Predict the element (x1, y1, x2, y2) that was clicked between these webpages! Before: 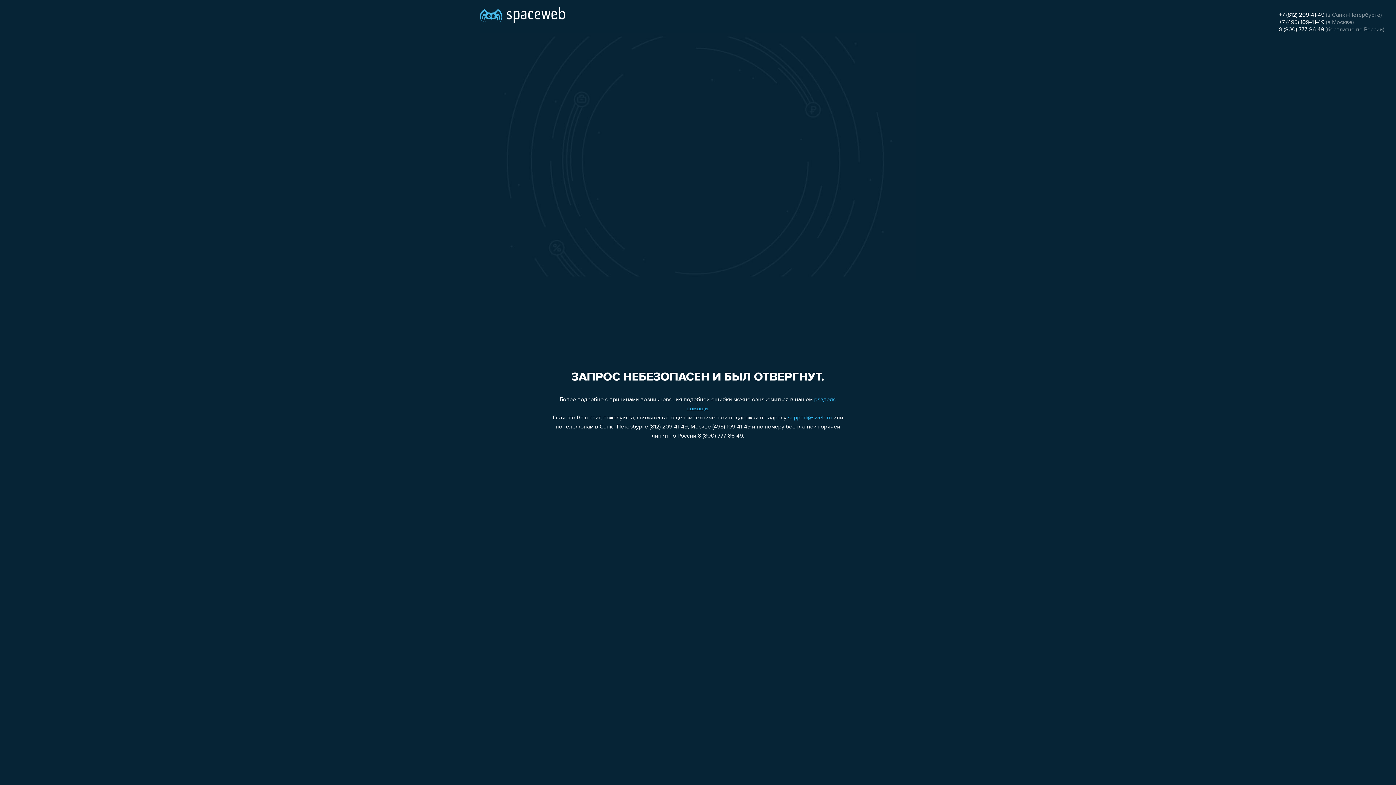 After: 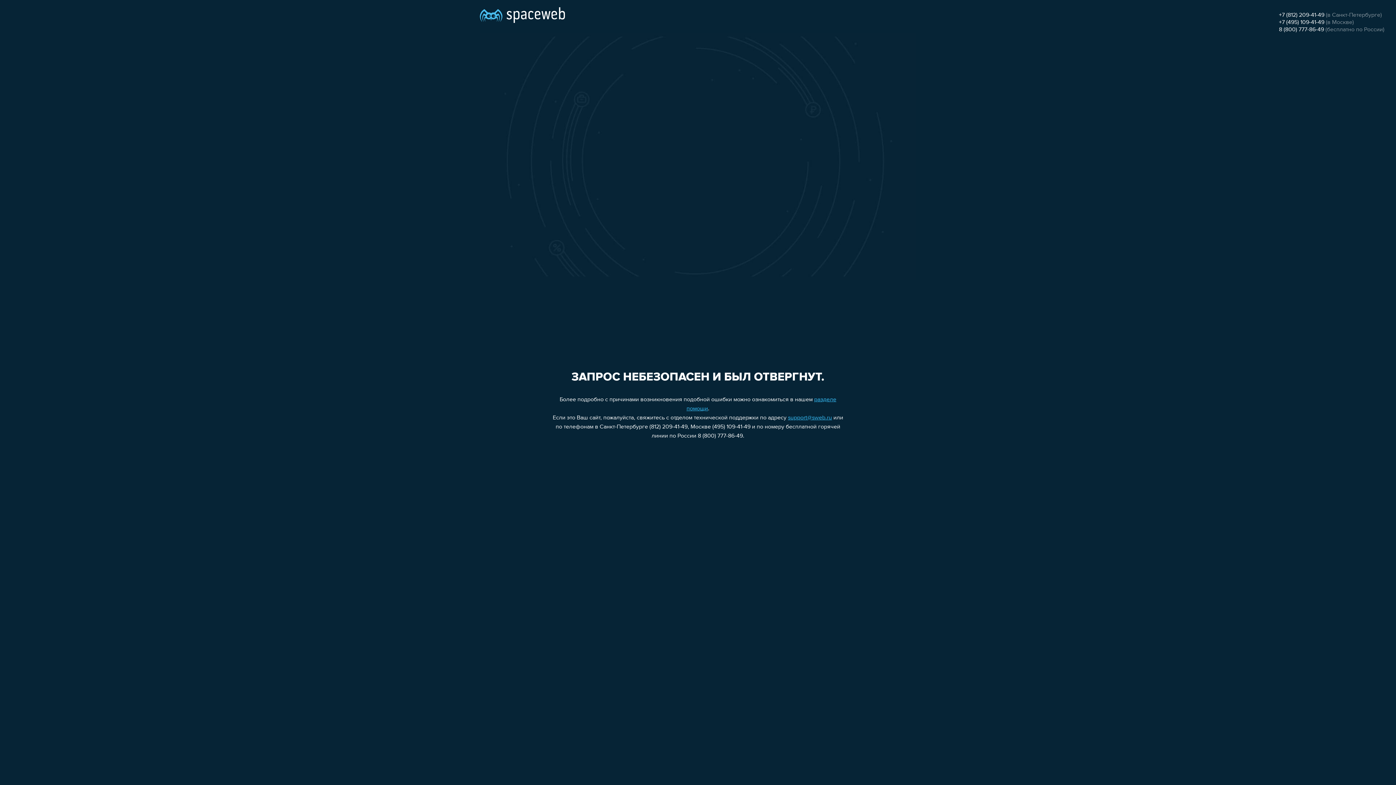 Action: label: support@sweb.ru bbox: (788, 415, 832, 421)